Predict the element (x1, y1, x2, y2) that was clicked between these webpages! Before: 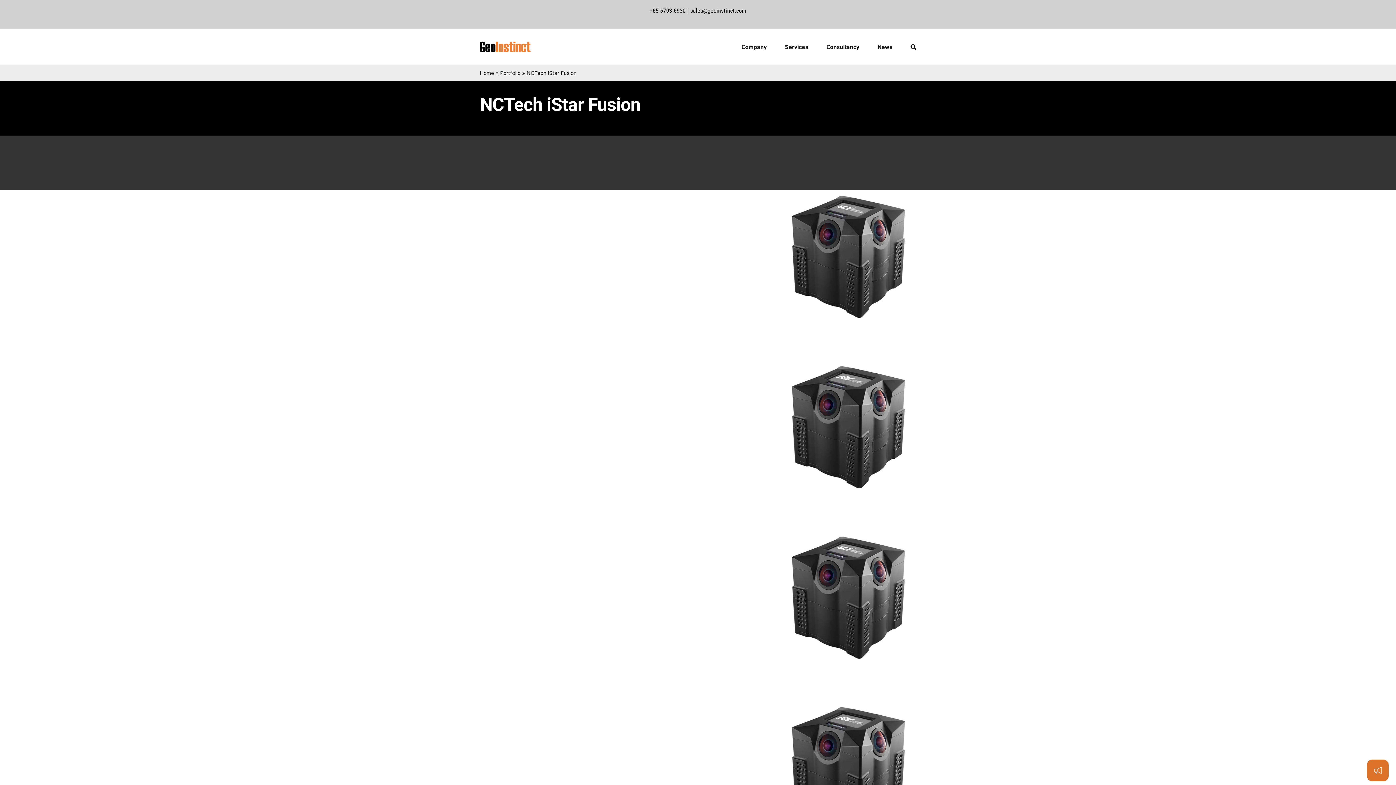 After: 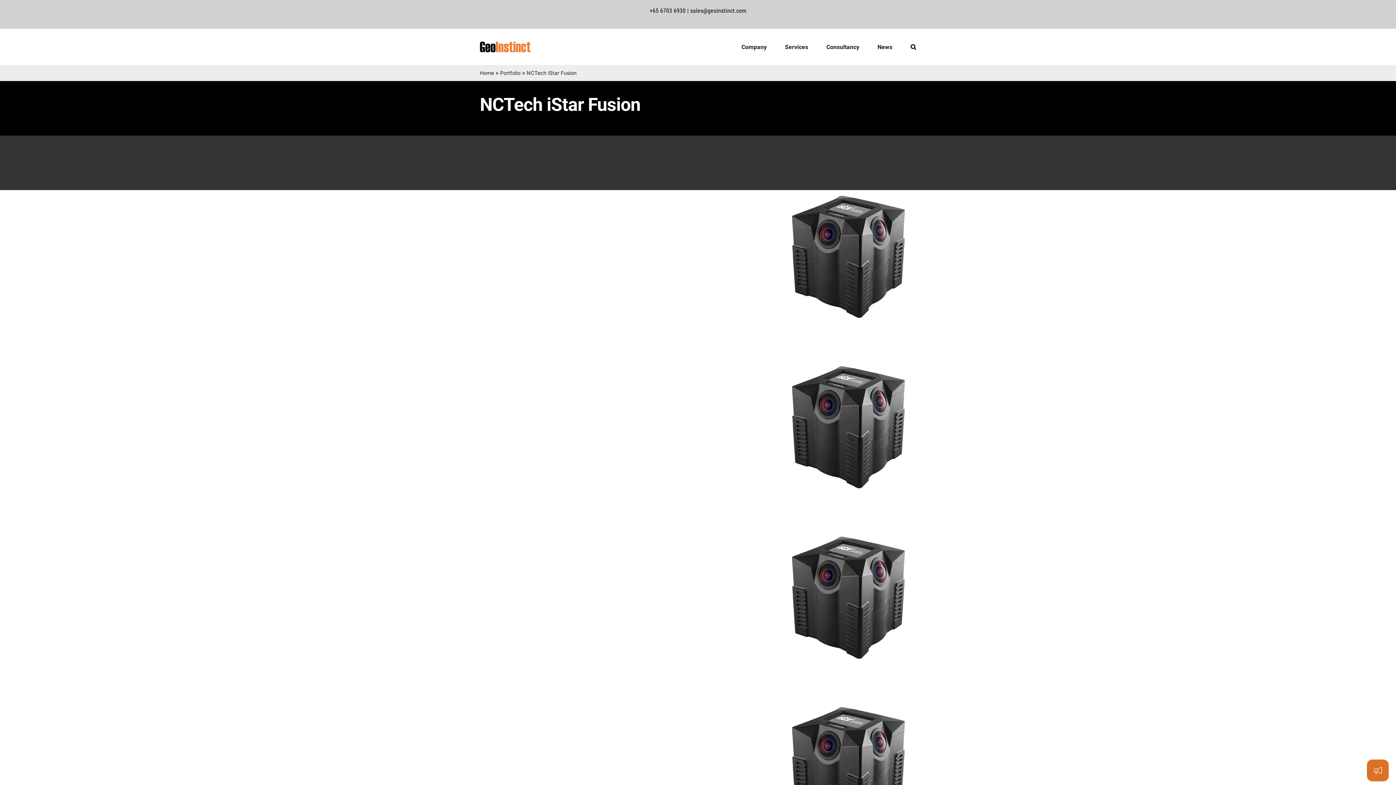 Action: bbox: (690, 7, 746, 14) label: sales@geoinstinct.com